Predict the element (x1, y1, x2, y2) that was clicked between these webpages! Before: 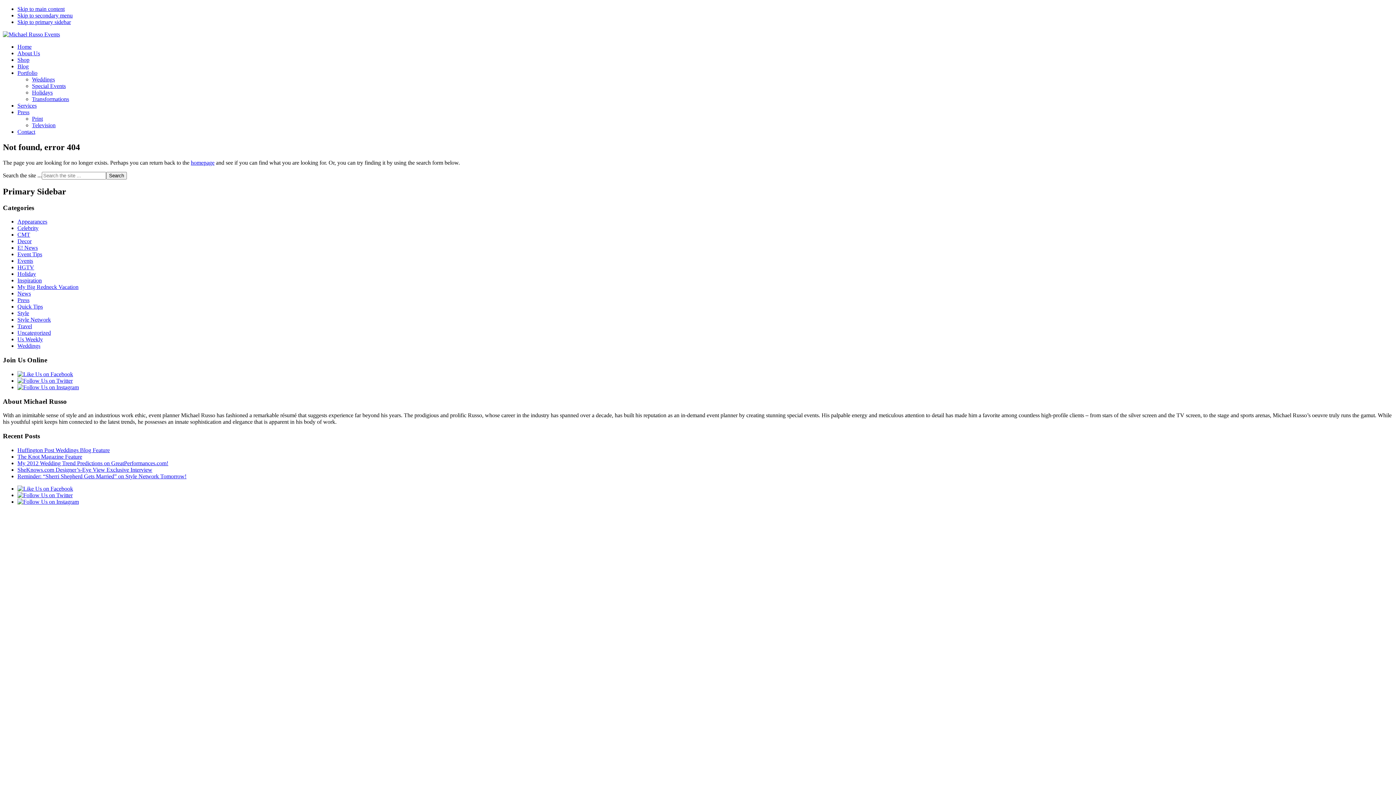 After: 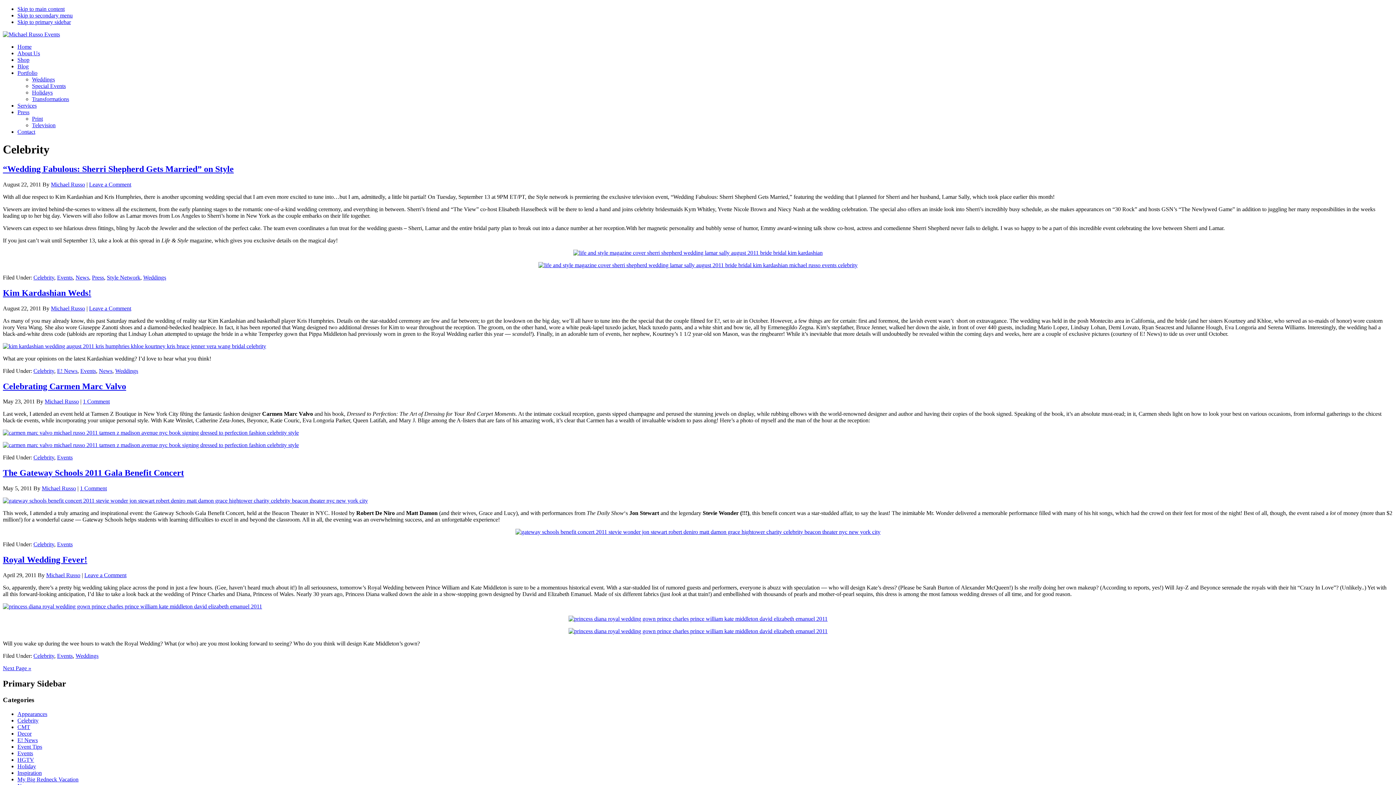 Action: bbox: (17, 225, 38, 231) label: Celebrity